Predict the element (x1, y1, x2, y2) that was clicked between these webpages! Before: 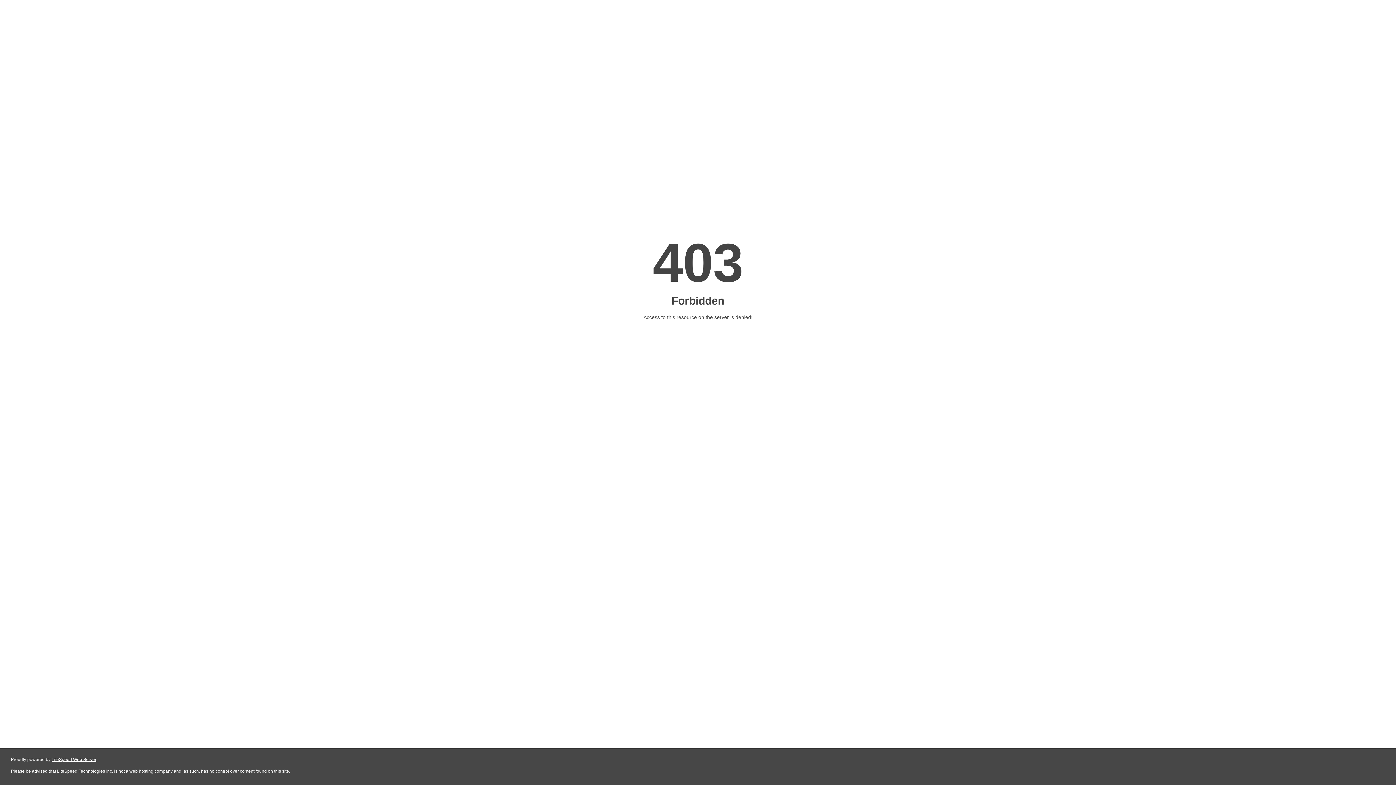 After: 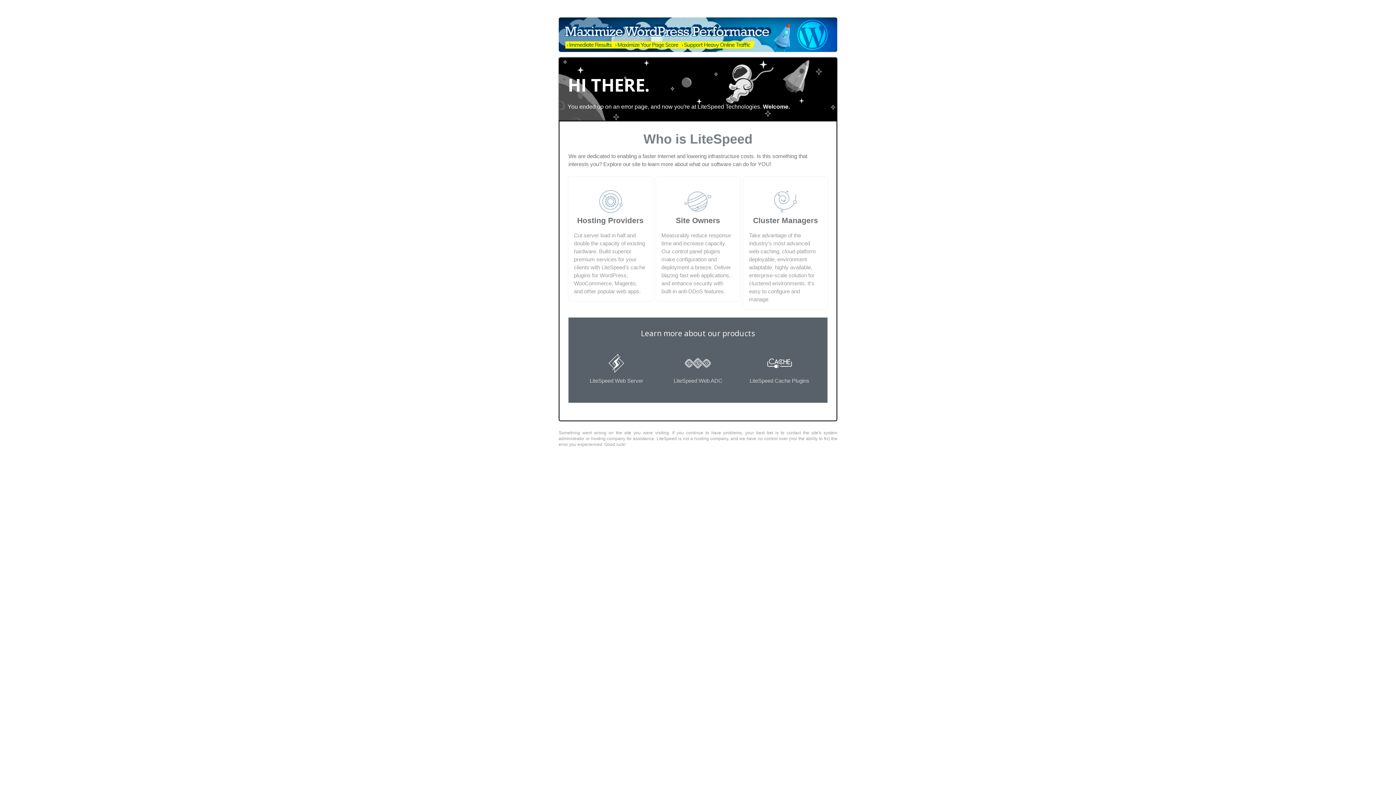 Action: label: LiteSpeed Web Server bbox: (51, 757, 96, 762)